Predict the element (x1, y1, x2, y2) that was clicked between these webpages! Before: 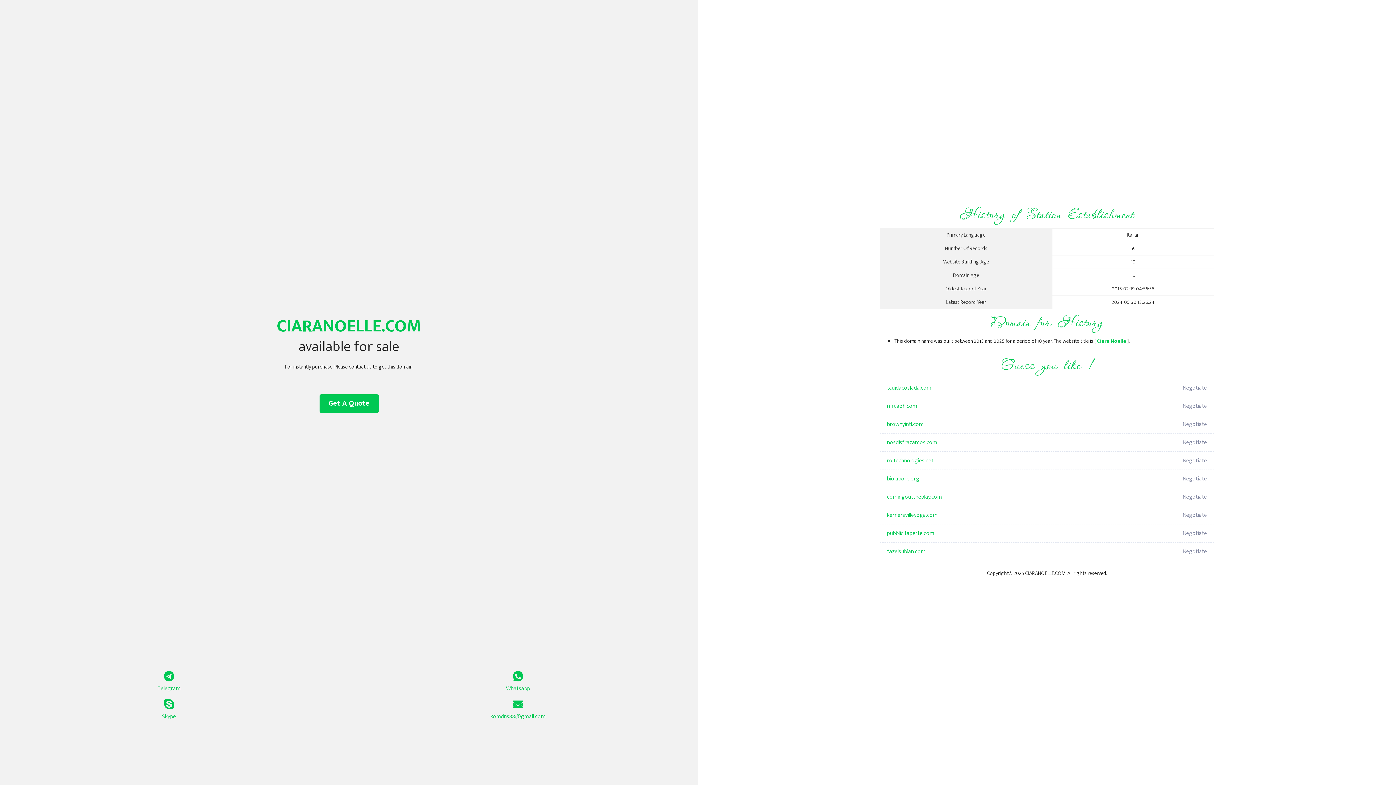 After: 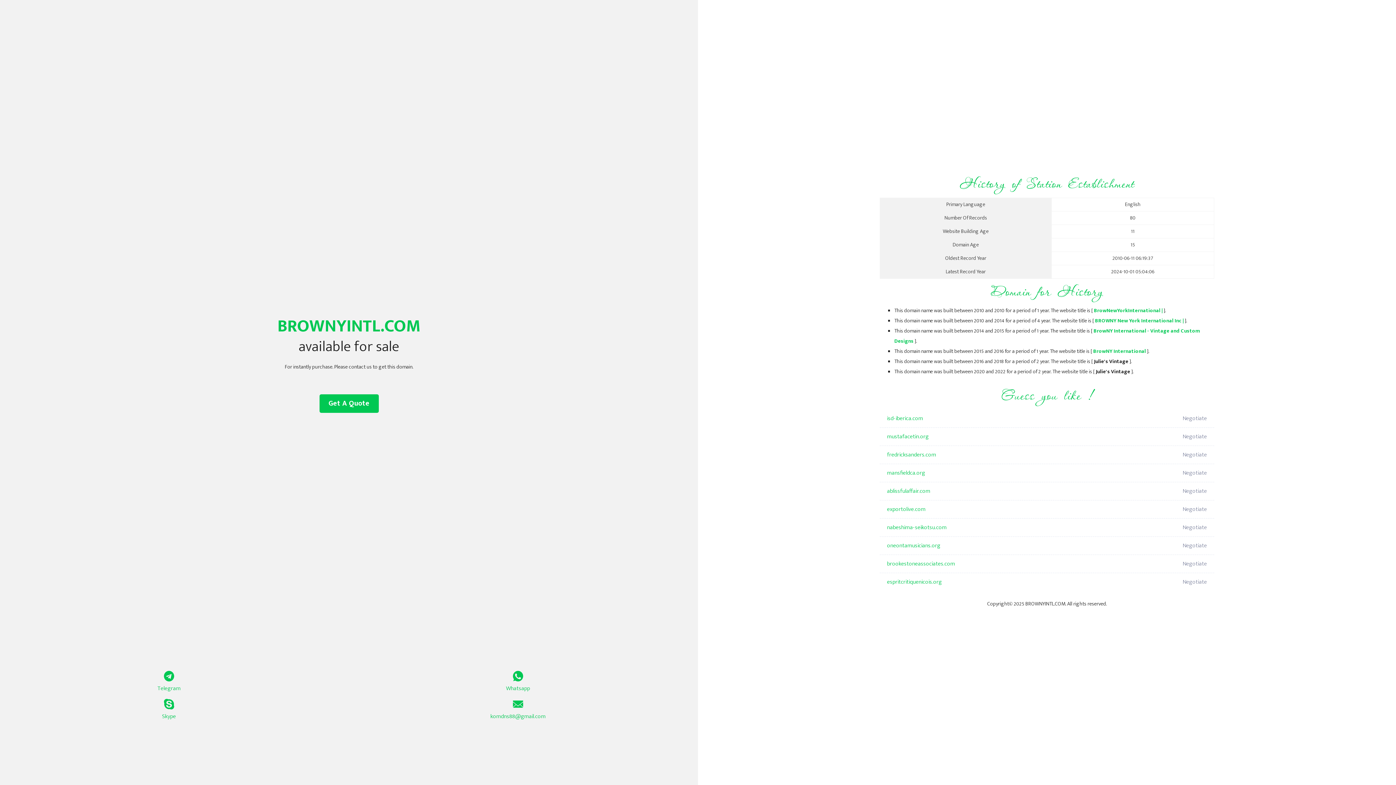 Action: label: brownyintl.com bbox: (887, 415, 1098, 433)